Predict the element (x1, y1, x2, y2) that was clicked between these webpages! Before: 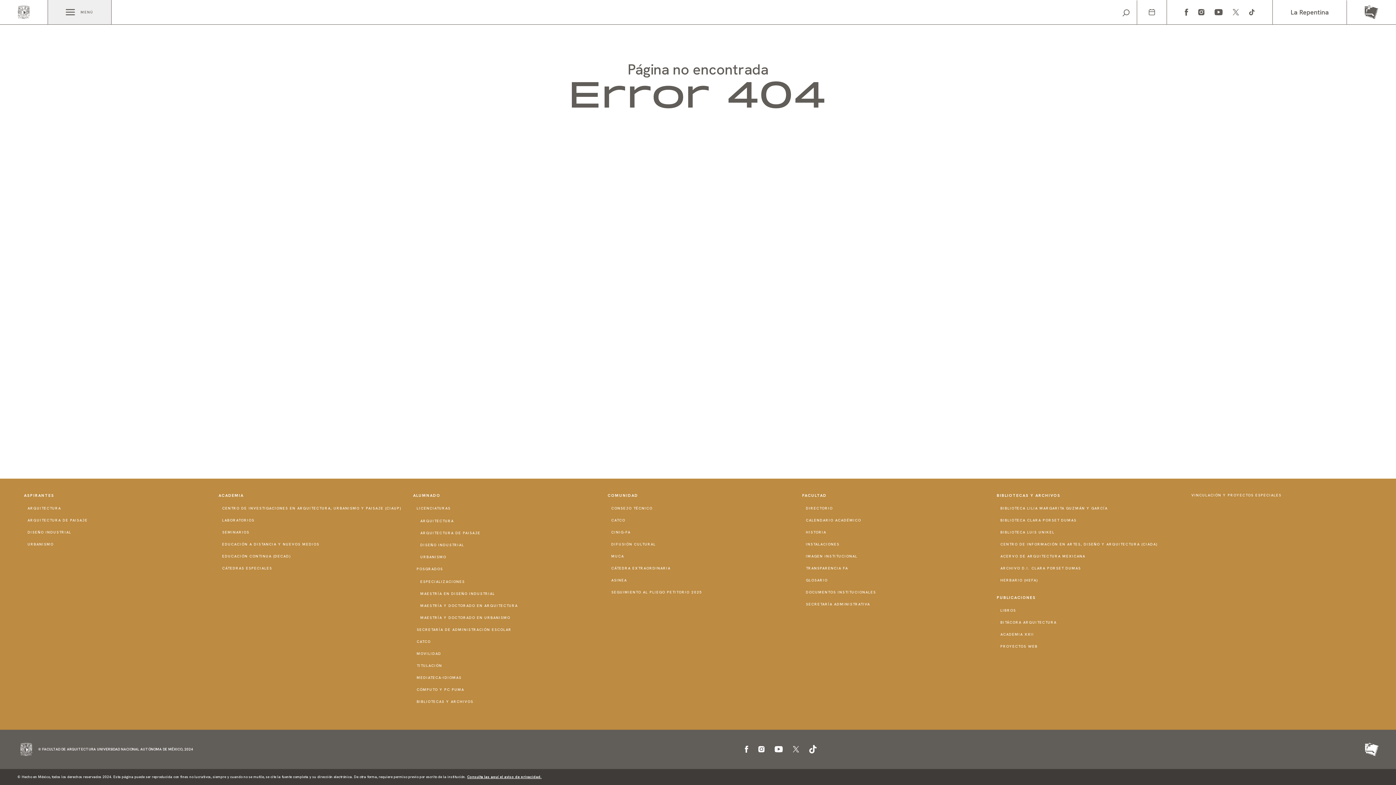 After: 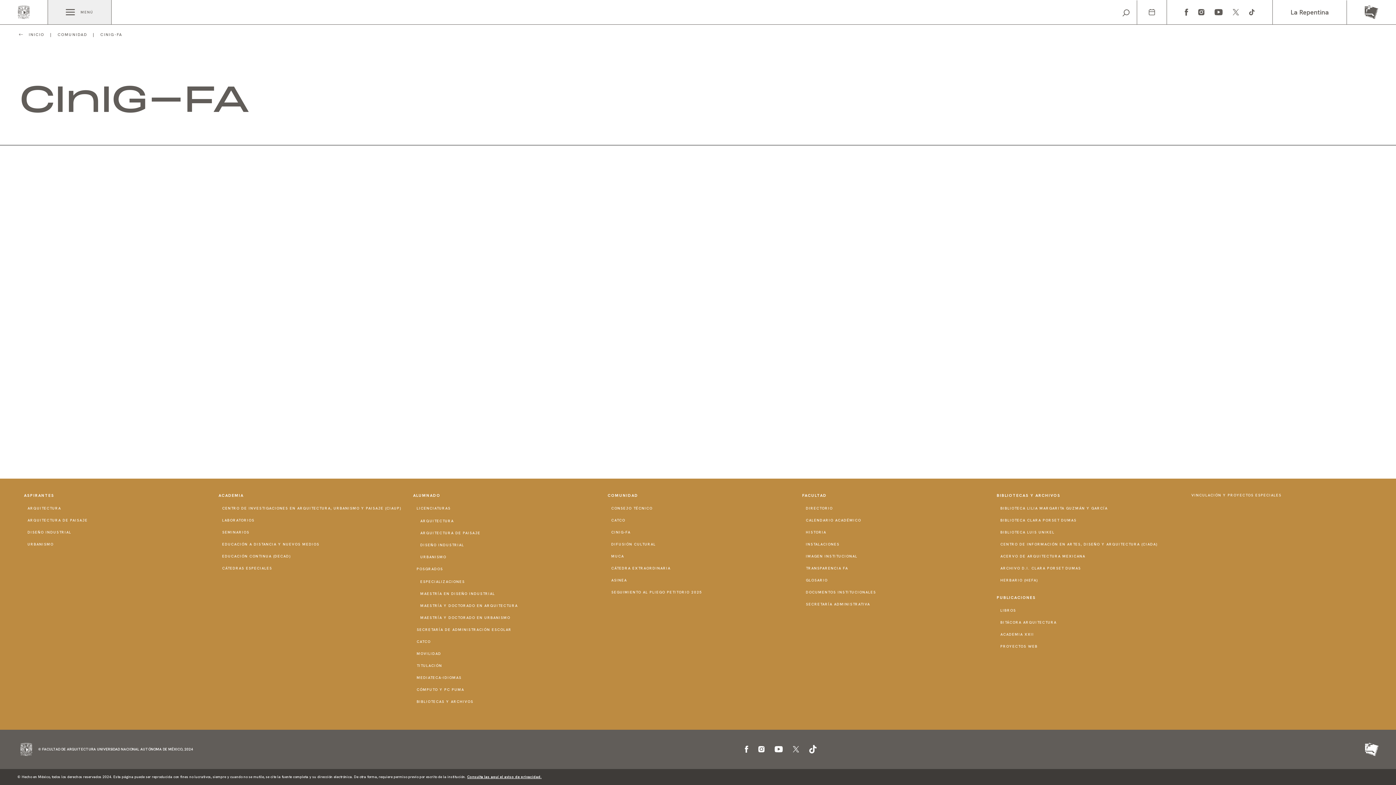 Action: bbox: (611, 529, 630, 535) label: CINIG-FA